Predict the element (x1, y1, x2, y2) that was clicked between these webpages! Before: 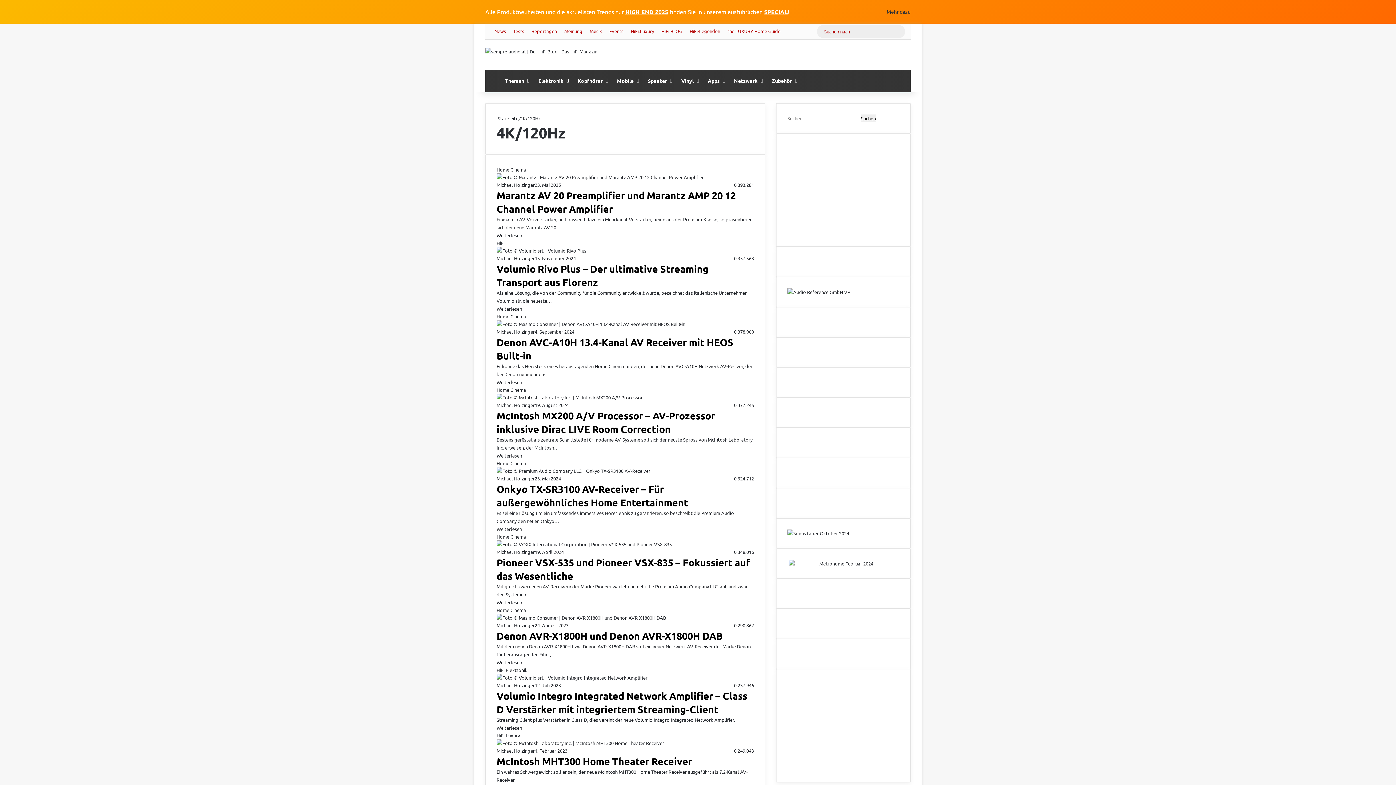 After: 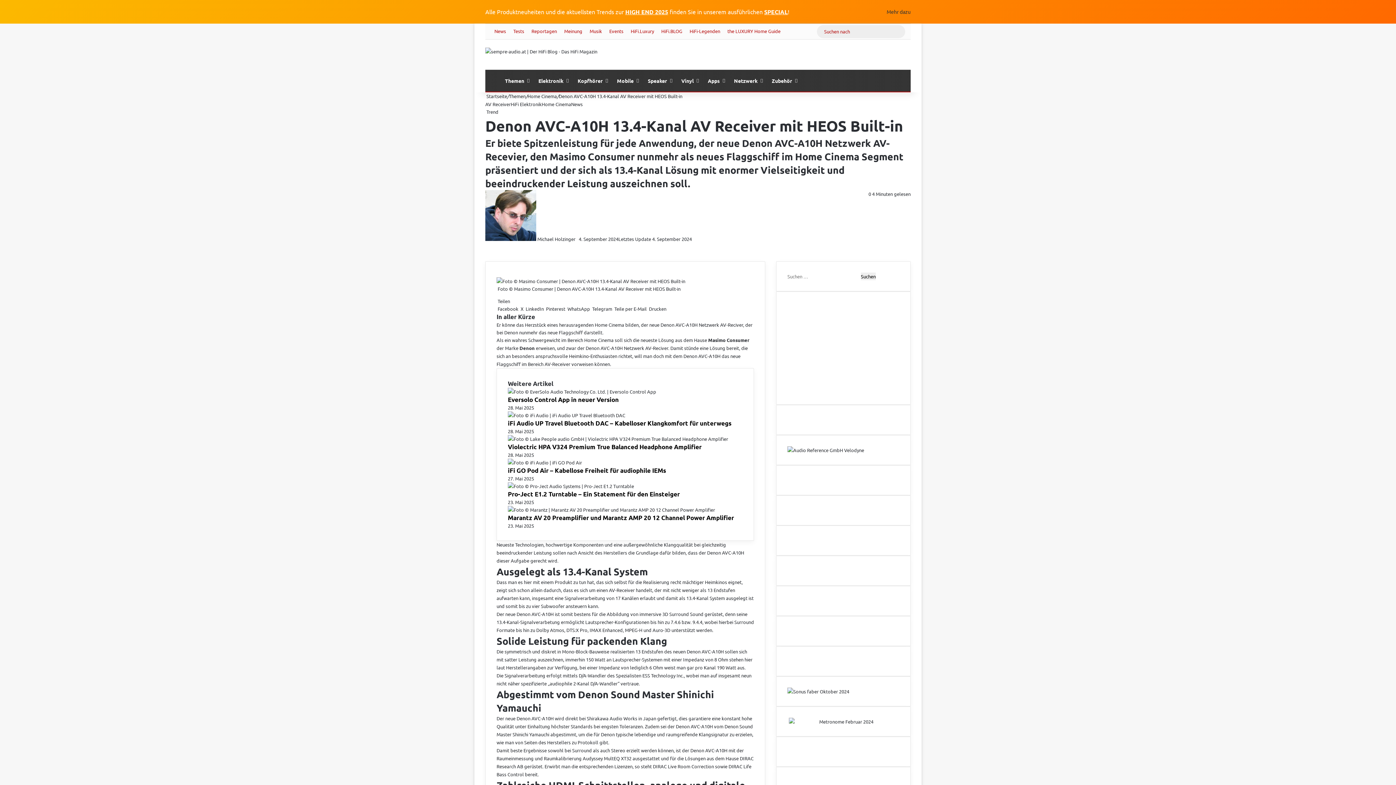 Action: label: Denon AVC-A10H 13.4-Kanal AV Receiver mit HEOS Built-in bbox: (496, 313, 685, 327)